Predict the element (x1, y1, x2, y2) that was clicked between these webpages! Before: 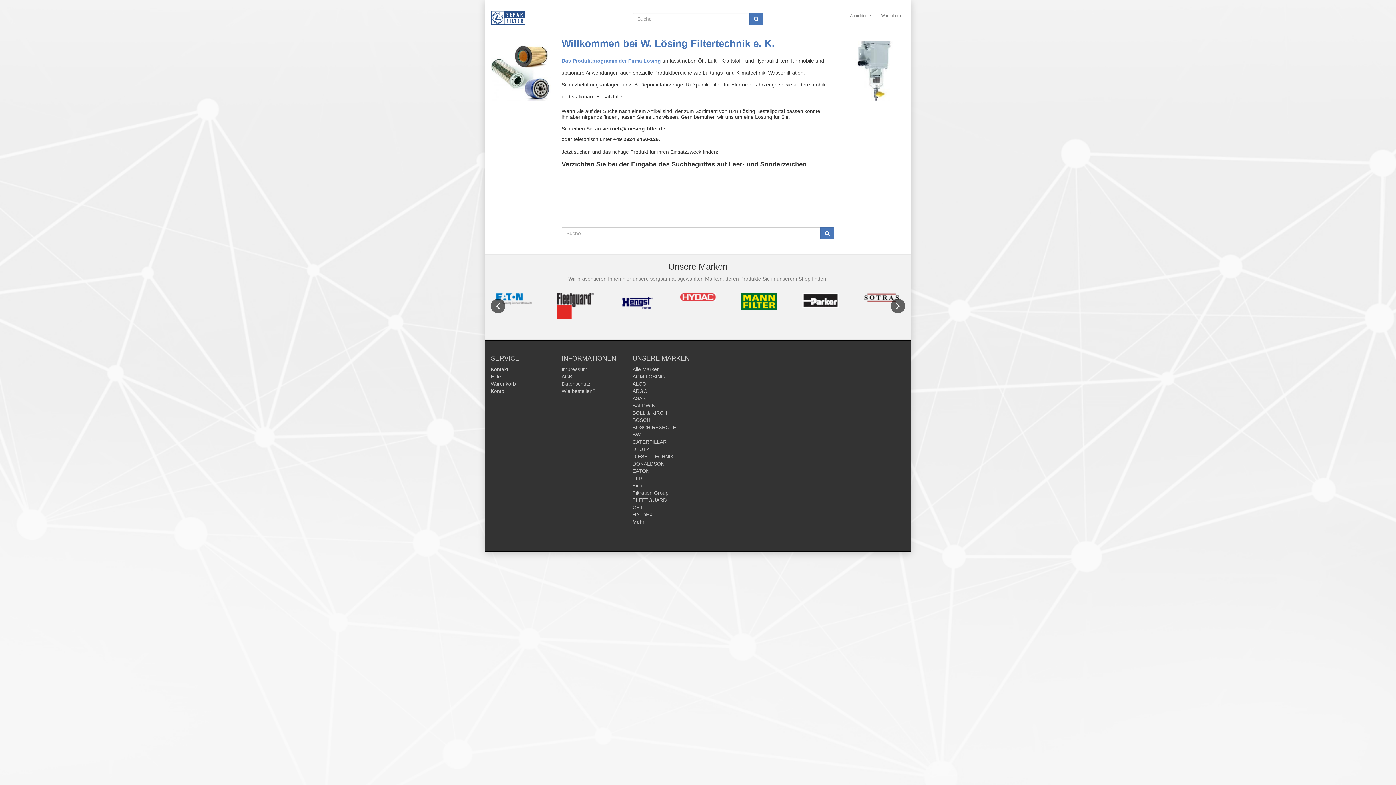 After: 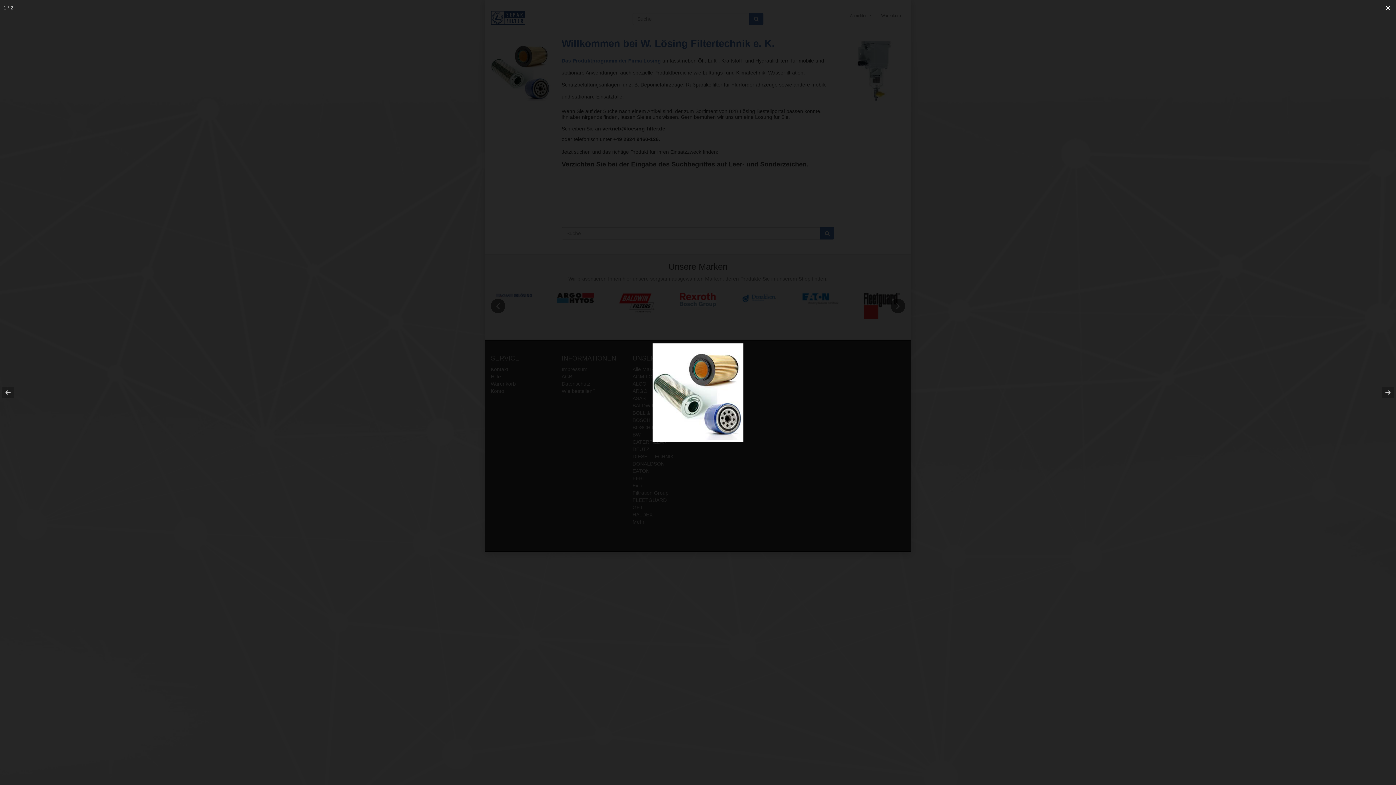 Action: bbox: (490, 41, 550, 101)